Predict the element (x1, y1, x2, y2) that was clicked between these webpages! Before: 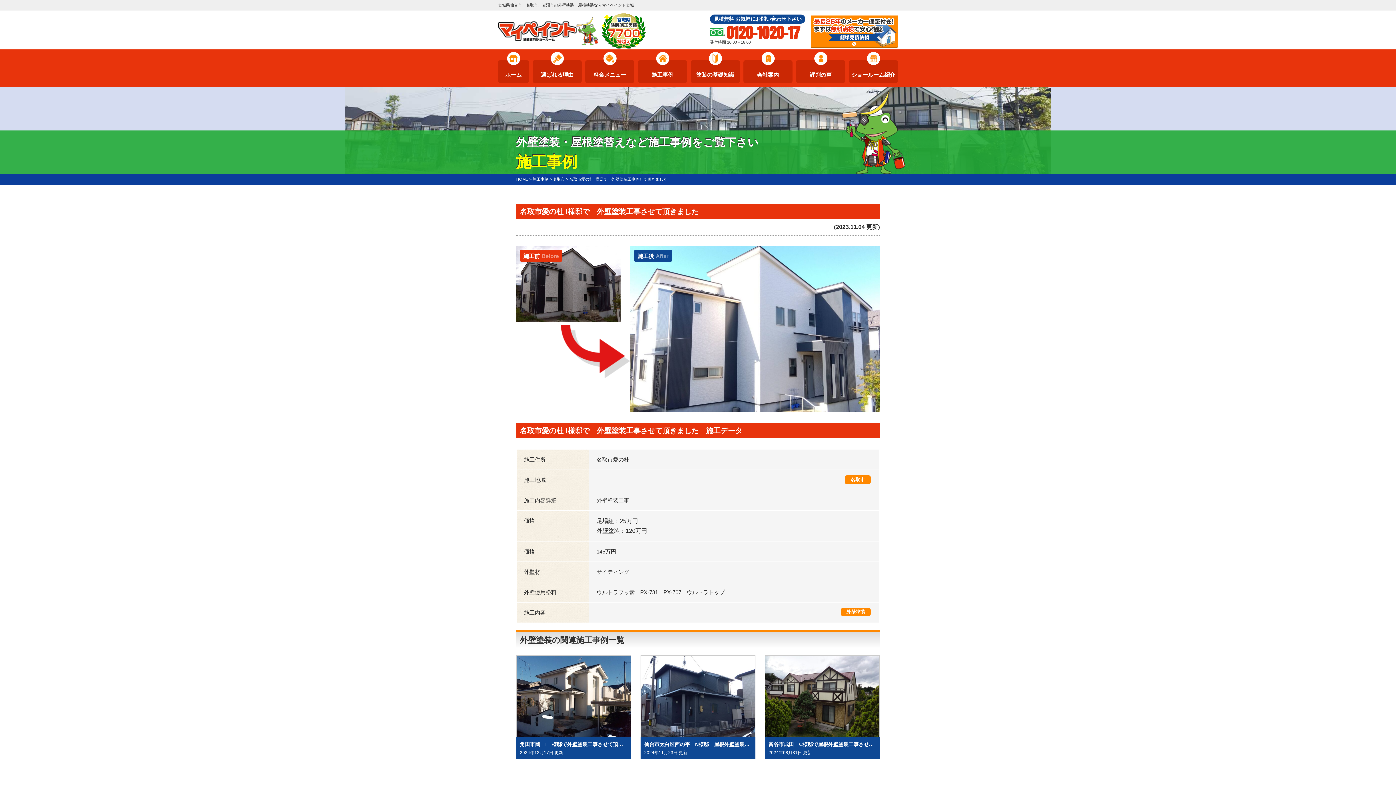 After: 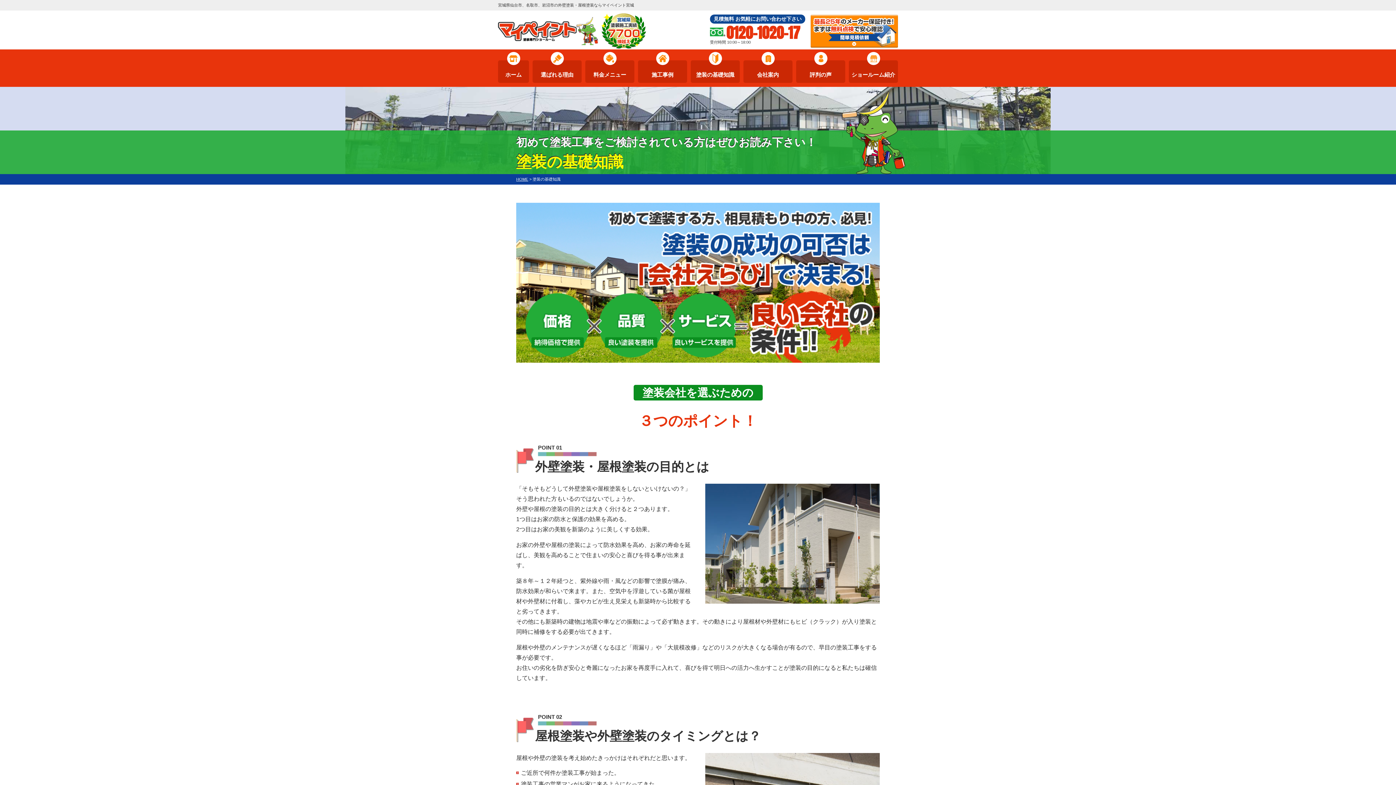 Action: label: 塗装の基礎知識 bbox: (690, 60, 740, 82)